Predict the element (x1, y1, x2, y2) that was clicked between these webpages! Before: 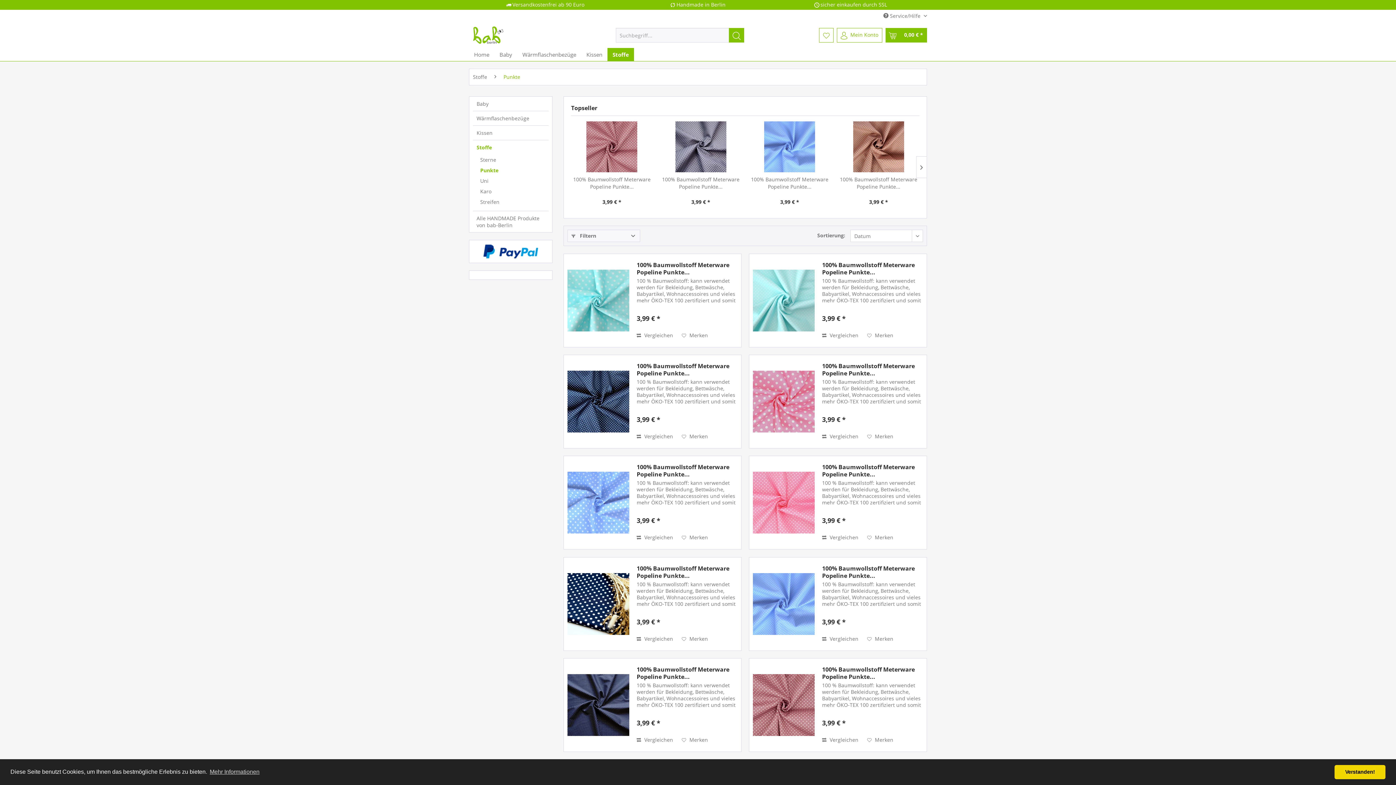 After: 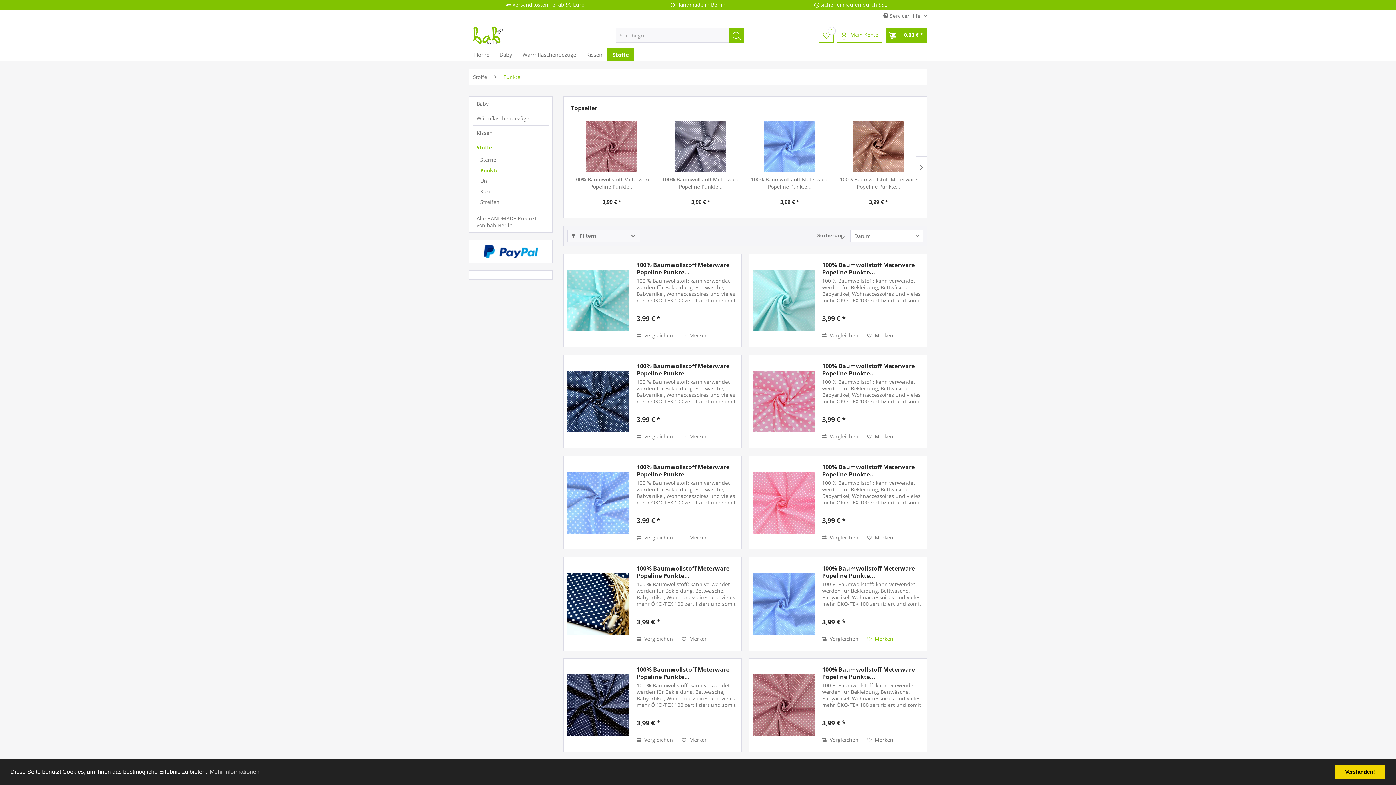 Action: bbox: (867, 634, 893, 643) label: Auf den Merkzettel